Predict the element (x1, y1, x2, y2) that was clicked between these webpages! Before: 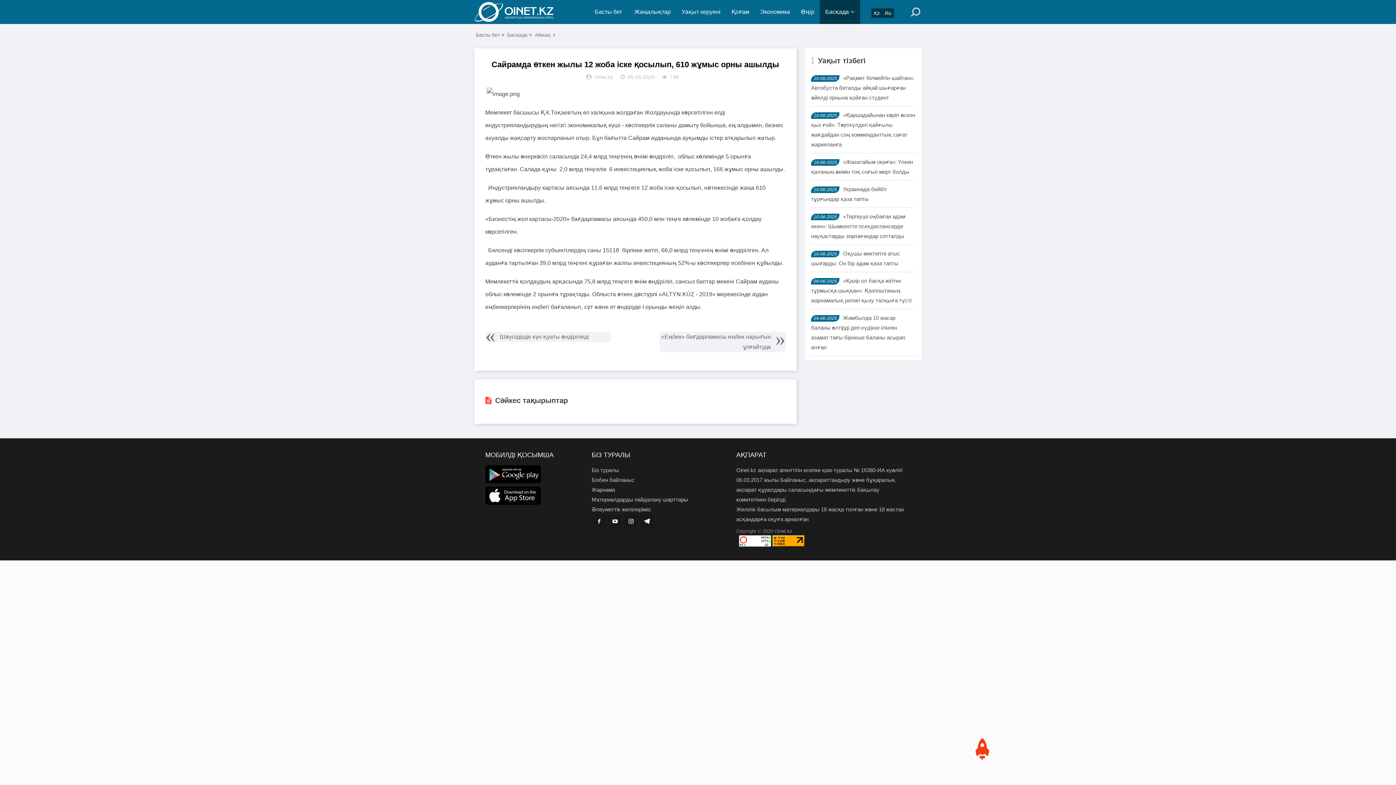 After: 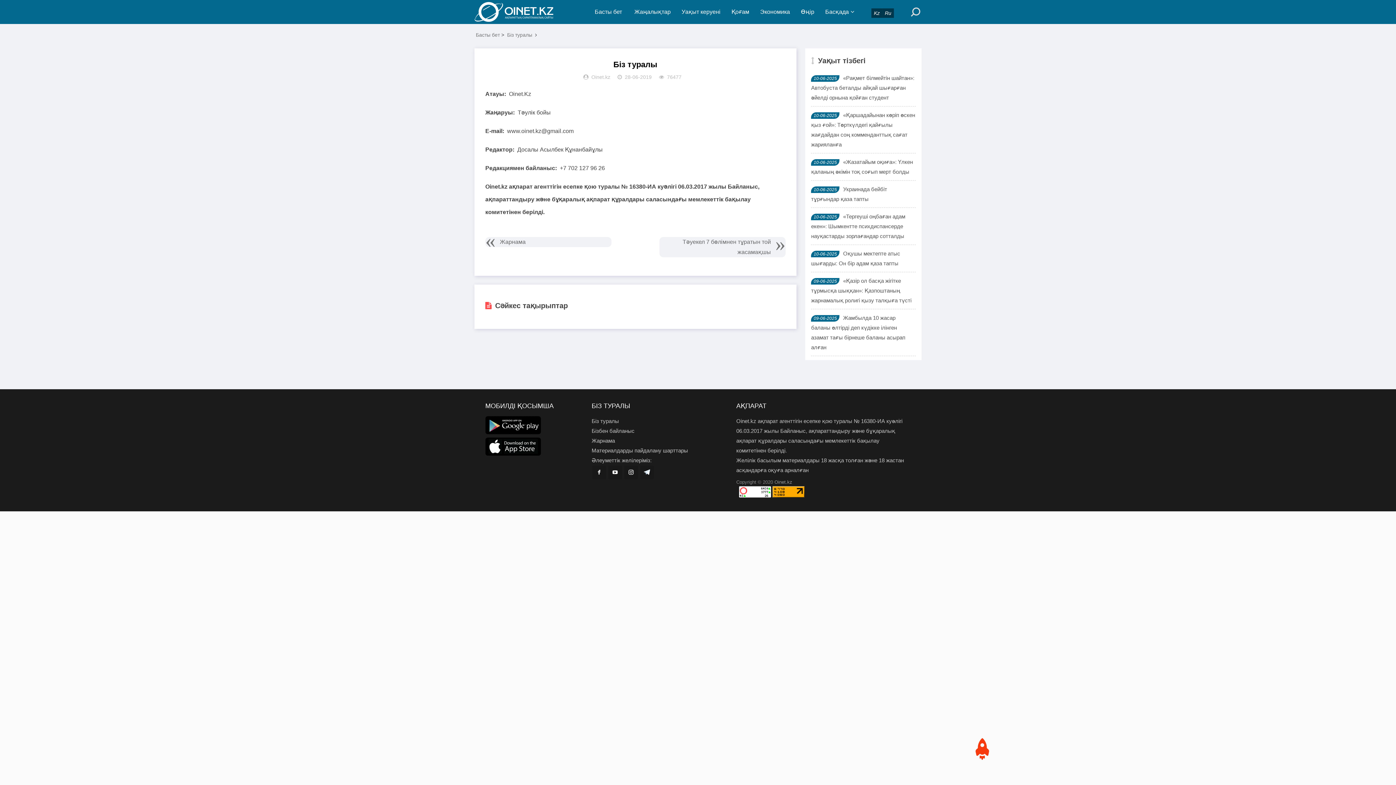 Action: bbox: (591, 467, 619, 473) label: Біз туралы